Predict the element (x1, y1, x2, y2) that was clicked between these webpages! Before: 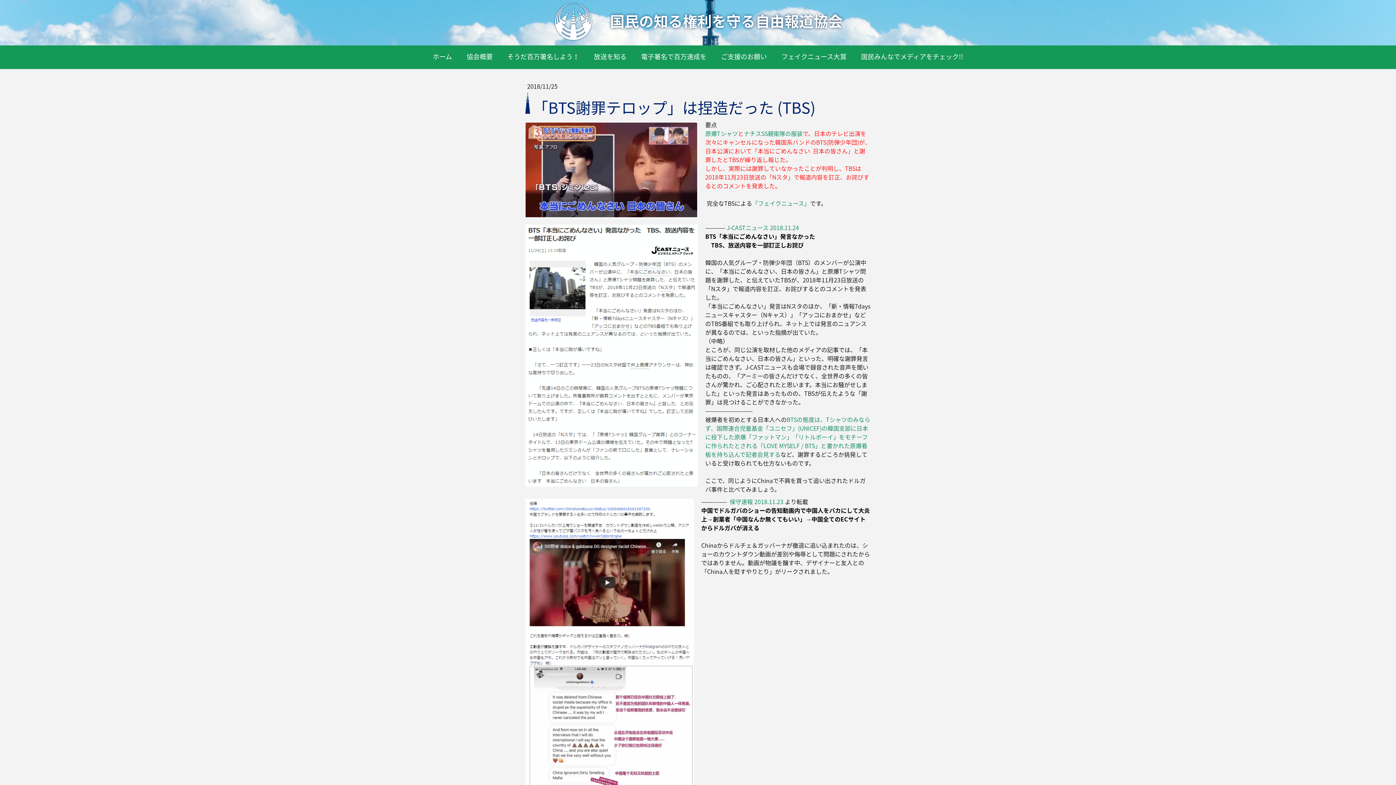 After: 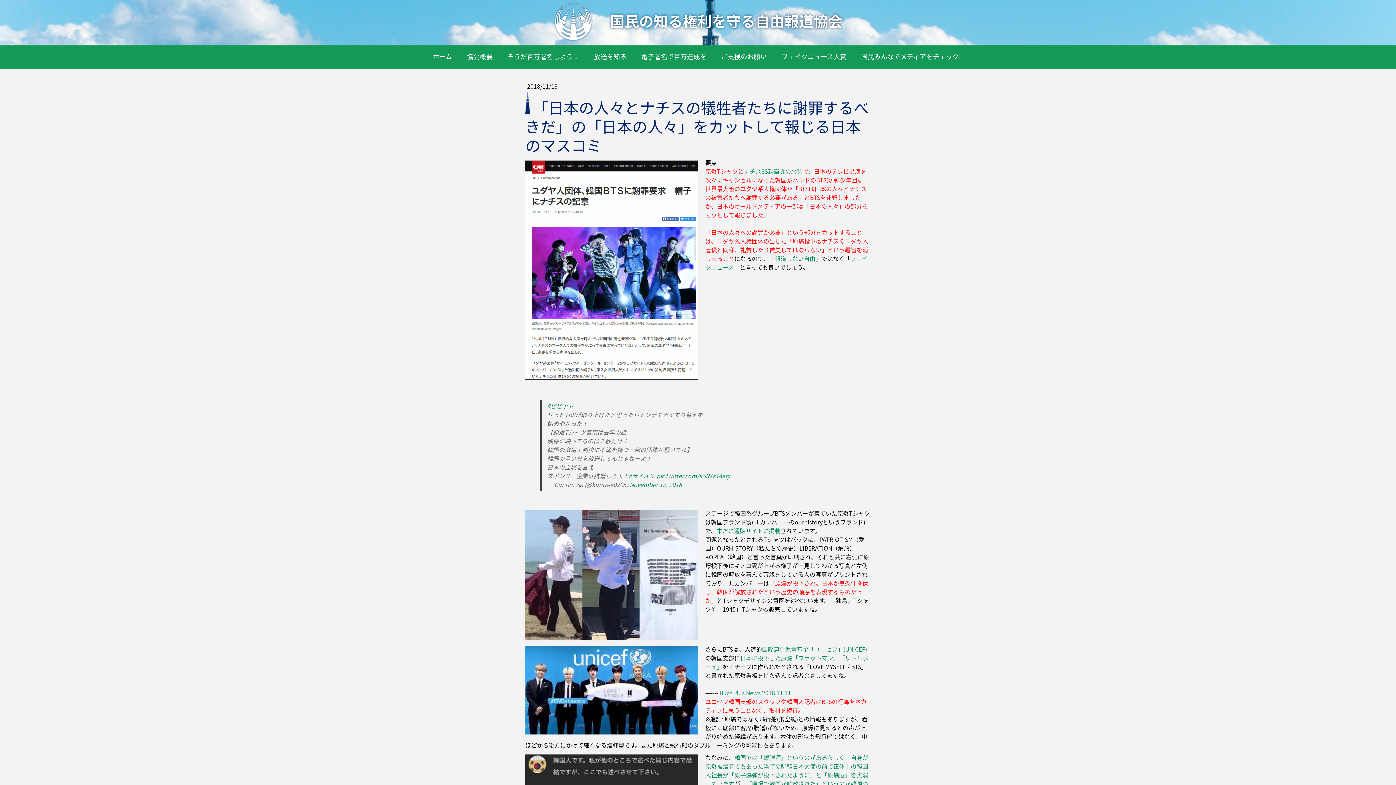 Action: bbox: (705, 415, 870, 458) label: BTSの態度は、Tシャツのみならず、国際連合児童基金「ユニセフ」(UNICEF)の韓国支部に日本に投下した原爆「ファットマン」「リトルボーイ」をモチーフに作られたとされる「LOVE MYSELF / BTS」と書かれた原爆看板を持ち込んで記者会見する